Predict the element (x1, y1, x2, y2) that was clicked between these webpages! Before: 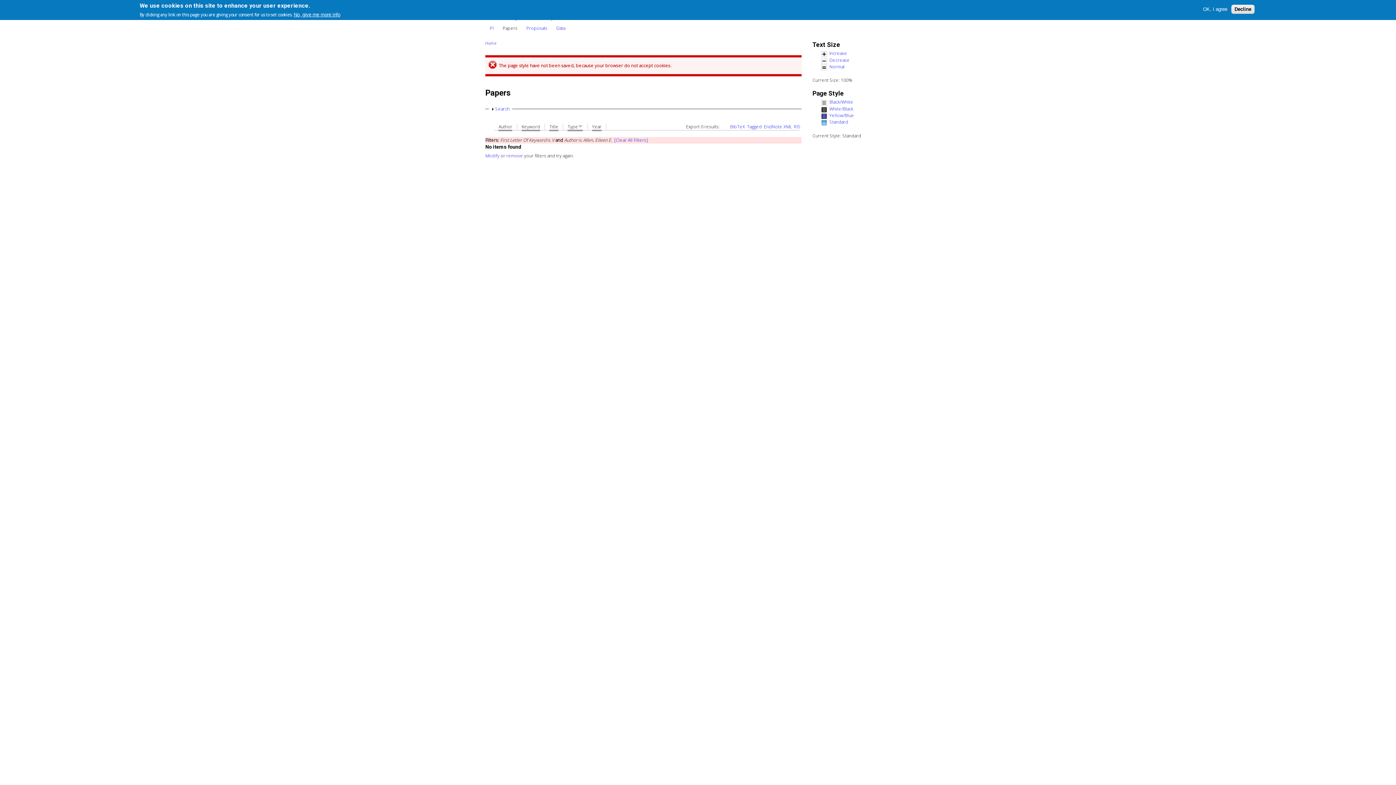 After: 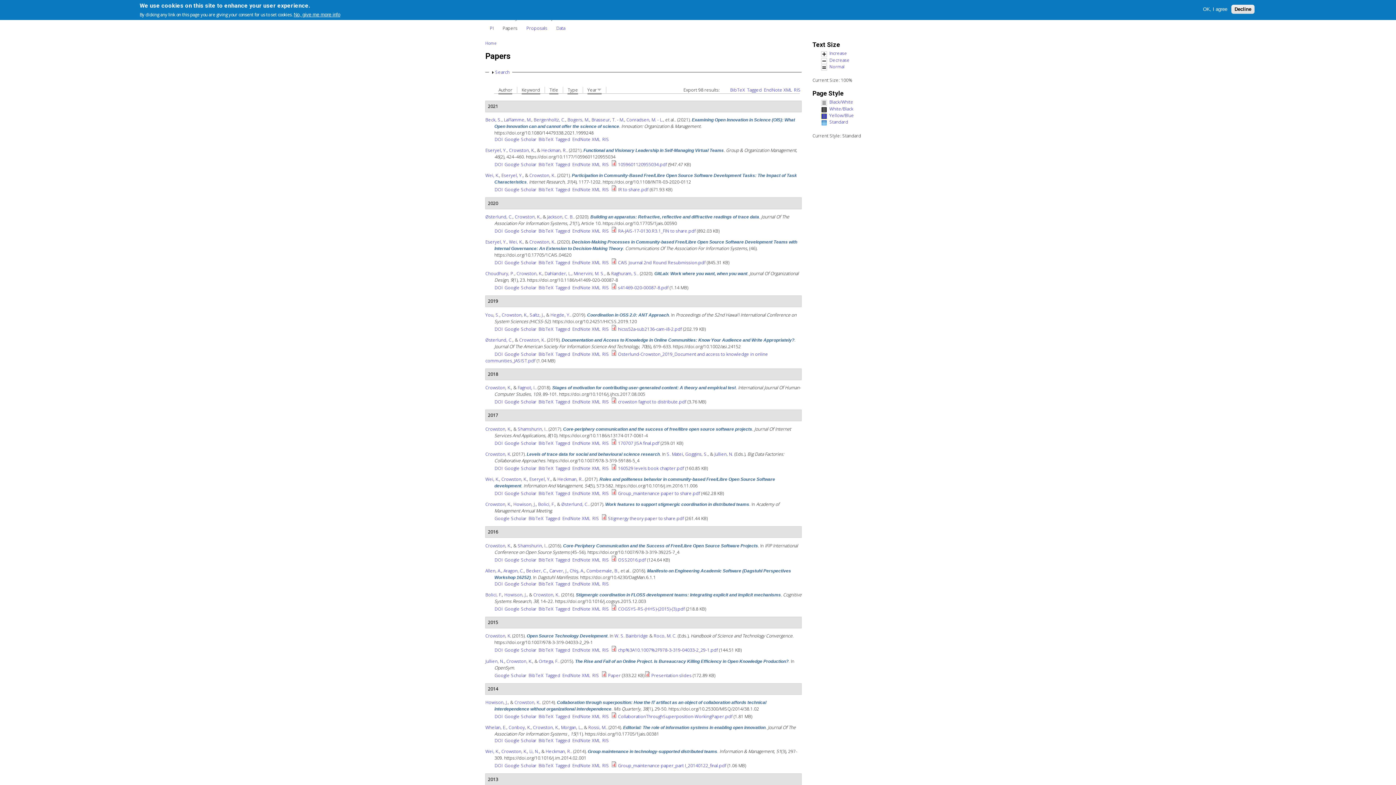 Action: bbox: (498, 21, 522, 34) label: Papers